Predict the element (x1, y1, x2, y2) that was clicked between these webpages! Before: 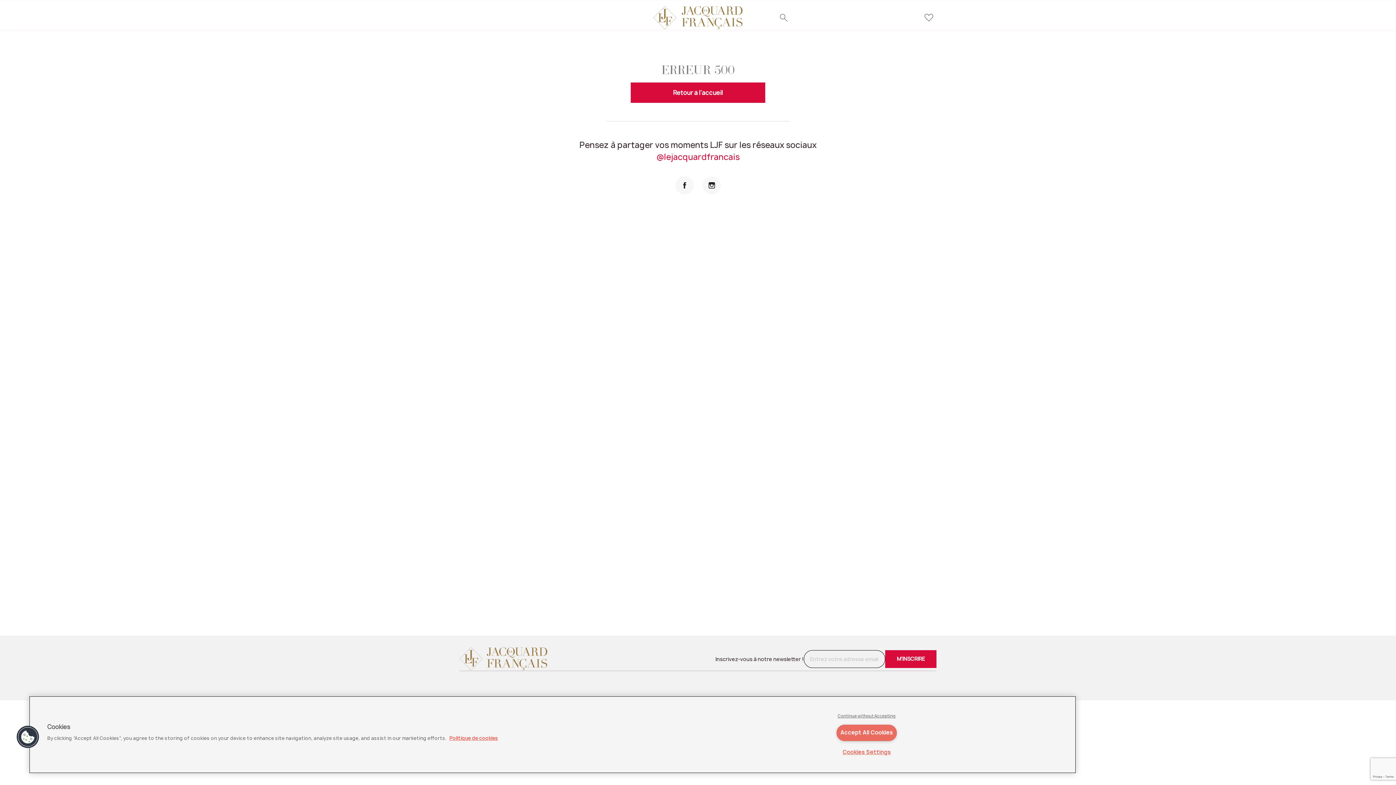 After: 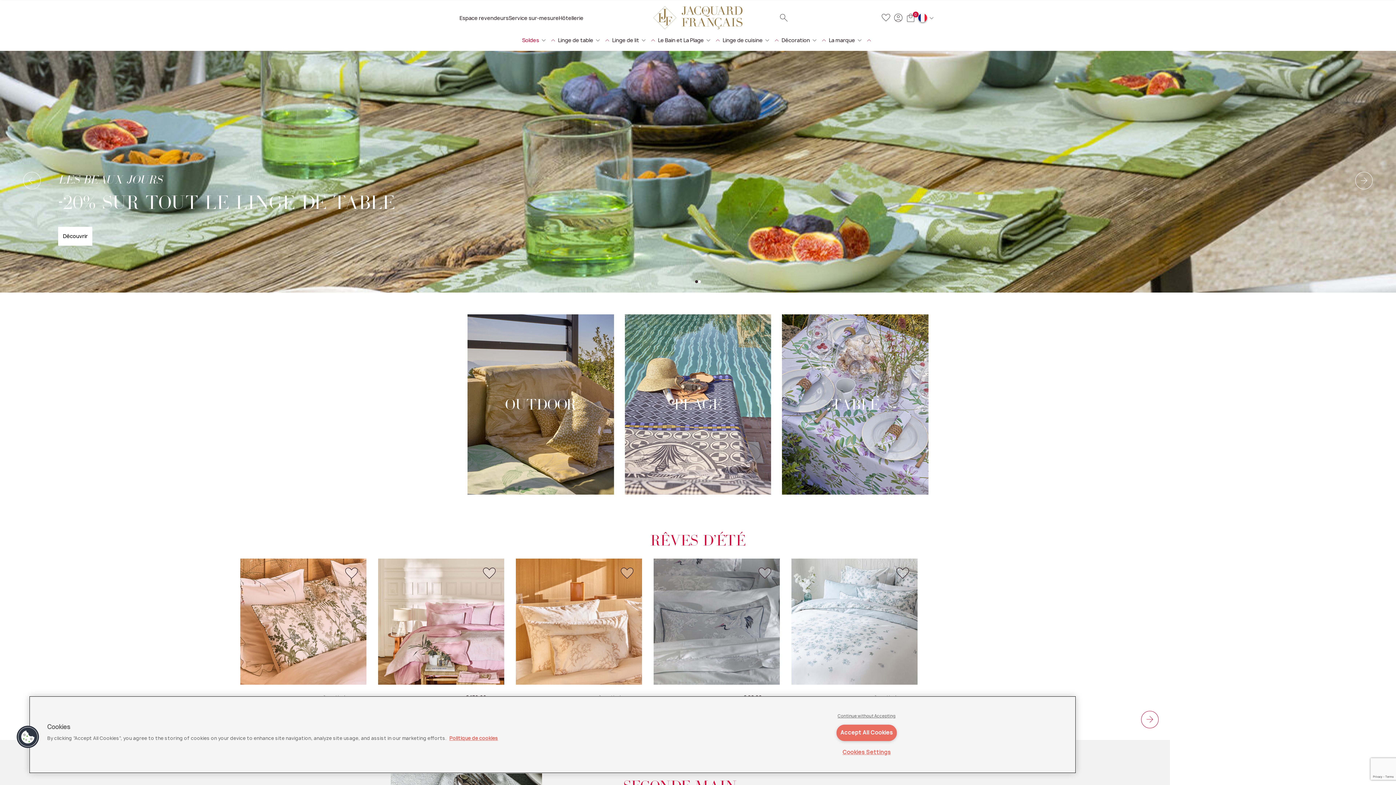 Action: bbox: (630, 82, 765, 102) label: Retour à l'accueil